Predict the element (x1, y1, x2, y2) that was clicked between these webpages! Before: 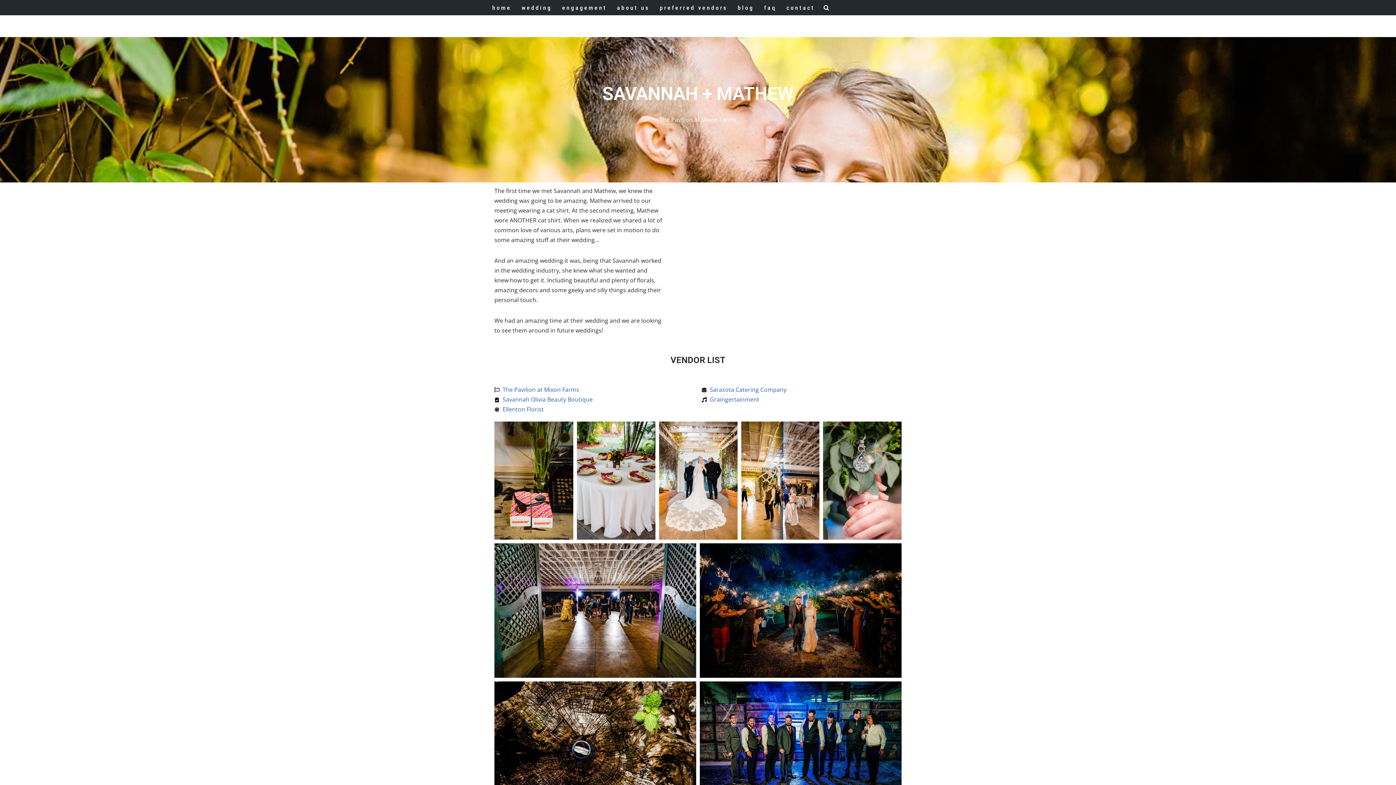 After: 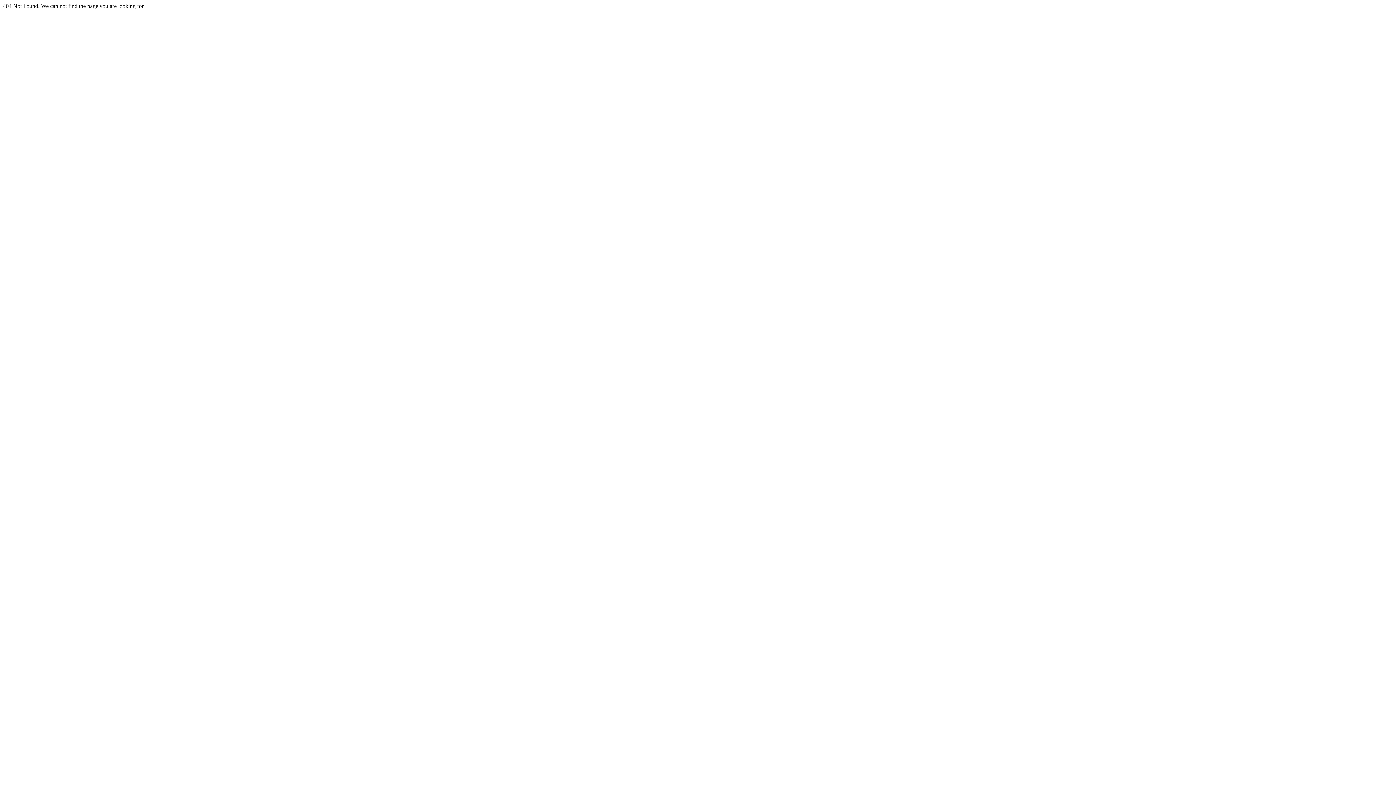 Action: bbox: (701, 394, 901, 404) label: Graingertainment